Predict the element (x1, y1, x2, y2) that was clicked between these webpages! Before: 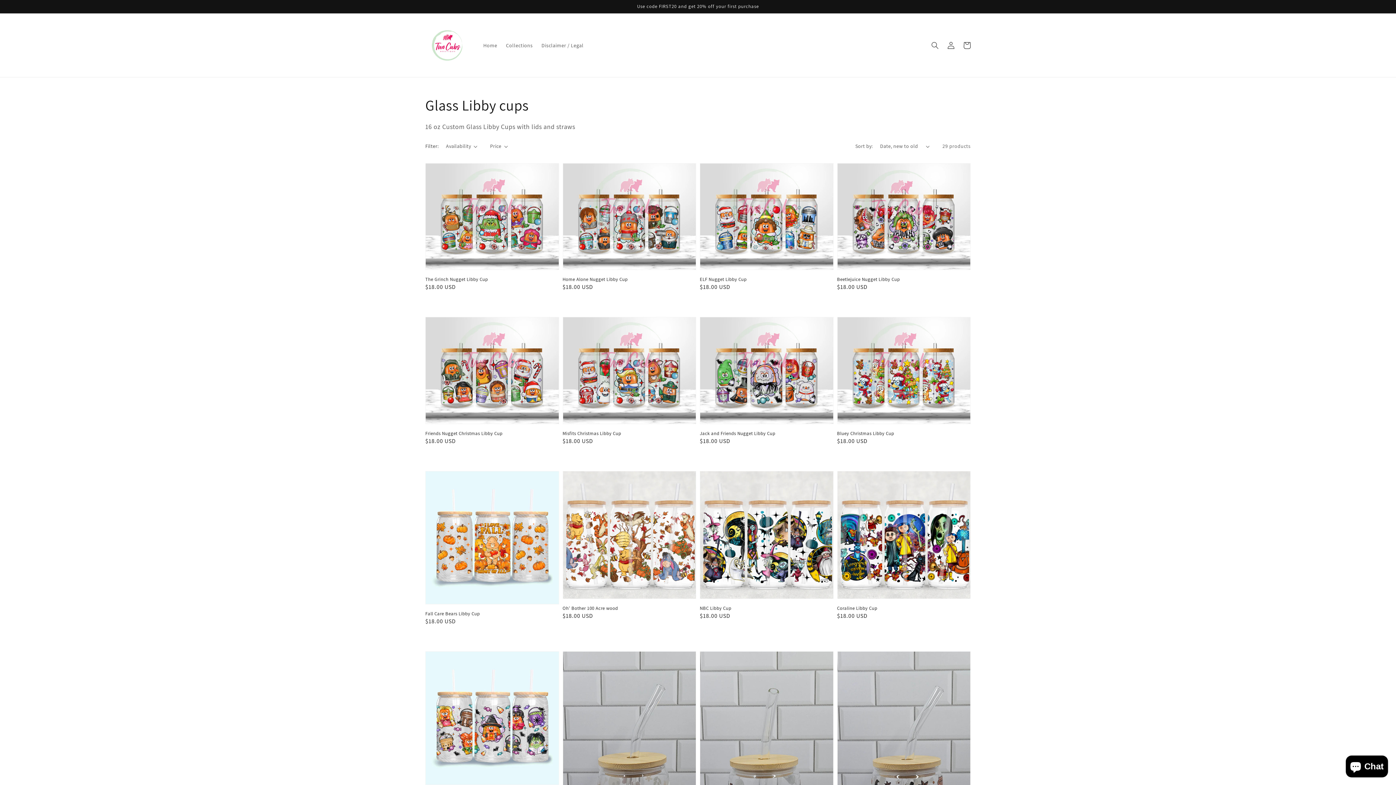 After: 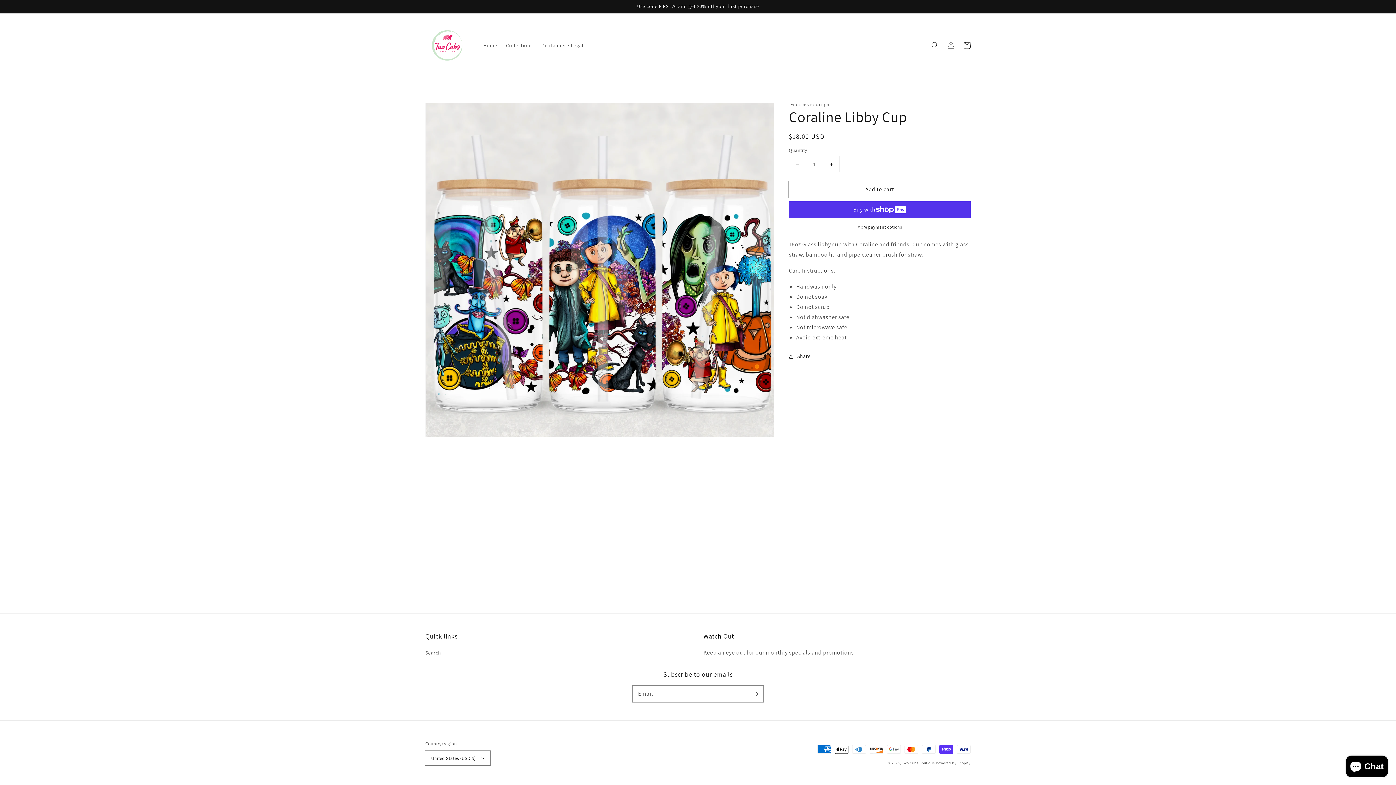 Action: bbox: (837, 605, 966, 612) label: Coraline Libby Cup